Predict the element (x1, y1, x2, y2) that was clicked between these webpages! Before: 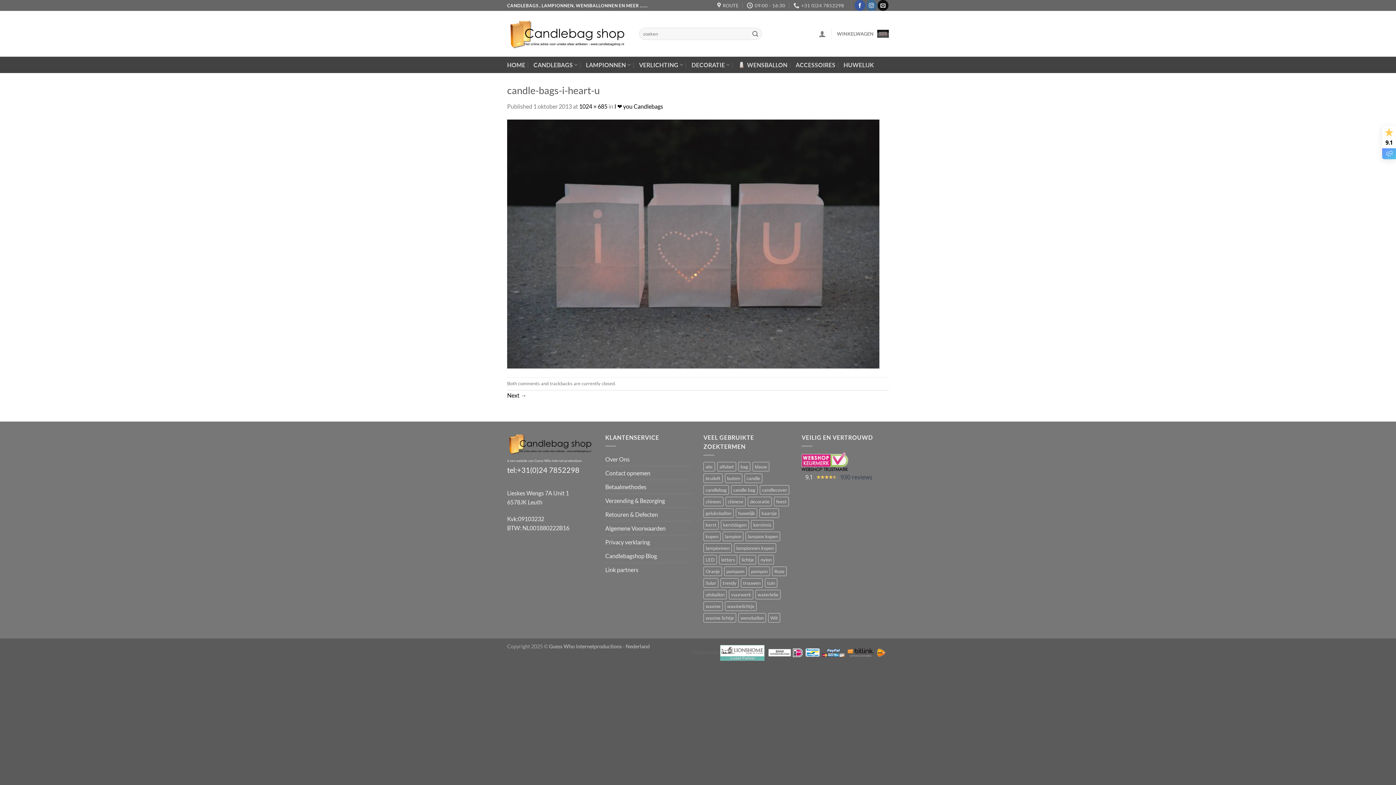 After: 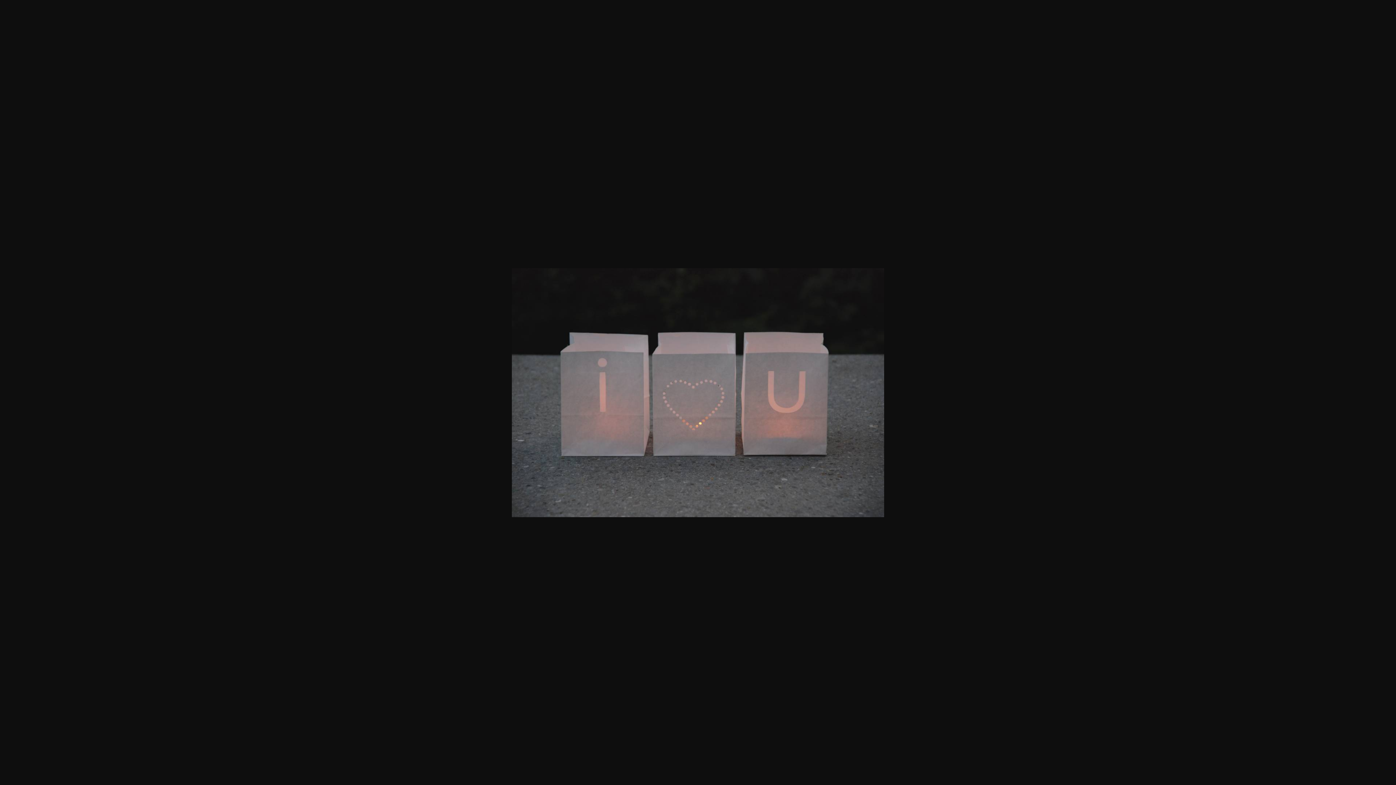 Action: label: 1024 × 685 bbox: (579, 102, 607, 109)